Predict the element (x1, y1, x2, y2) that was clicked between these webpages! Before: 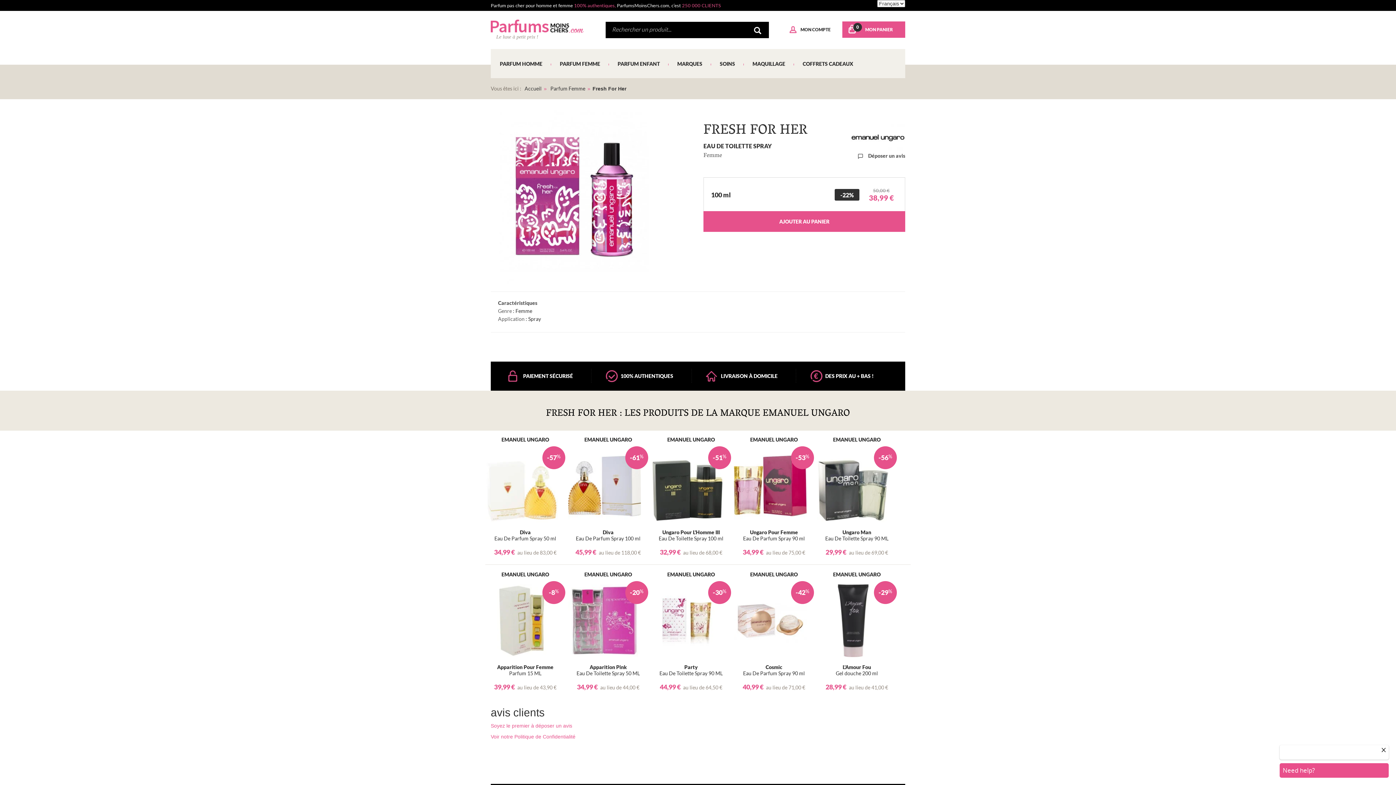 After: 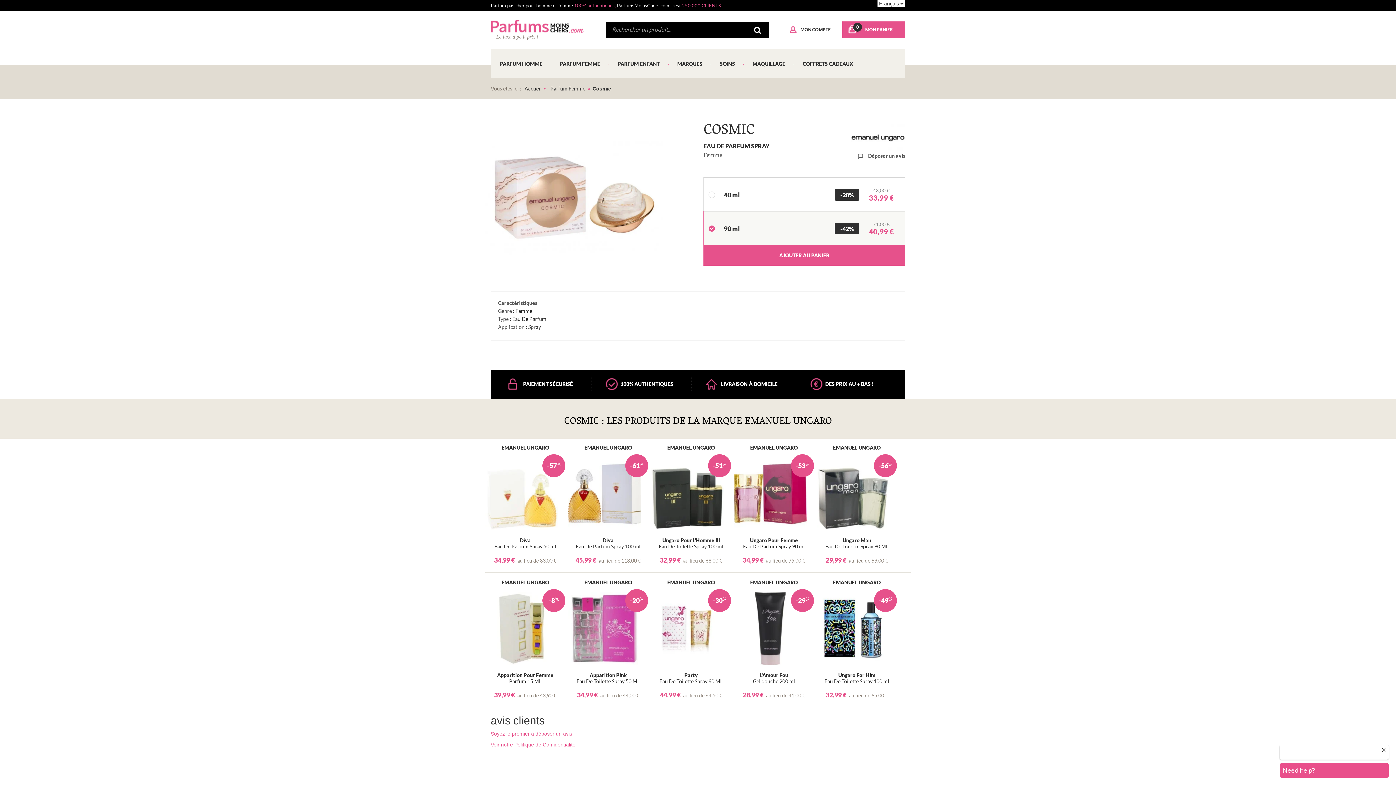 Action: label: Cosmic
Eau De Parfum Spray 90 ml bbox: (734, 664, 814, 676)